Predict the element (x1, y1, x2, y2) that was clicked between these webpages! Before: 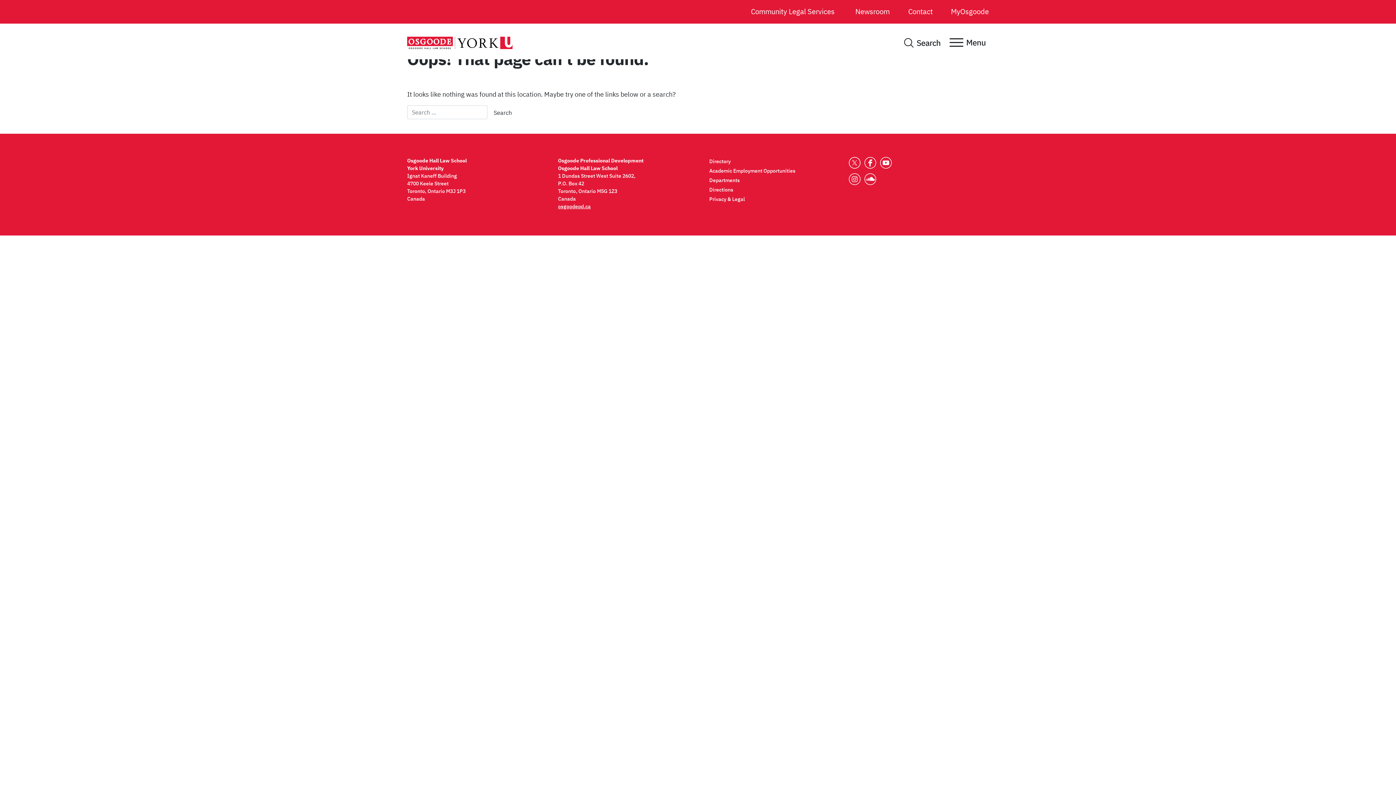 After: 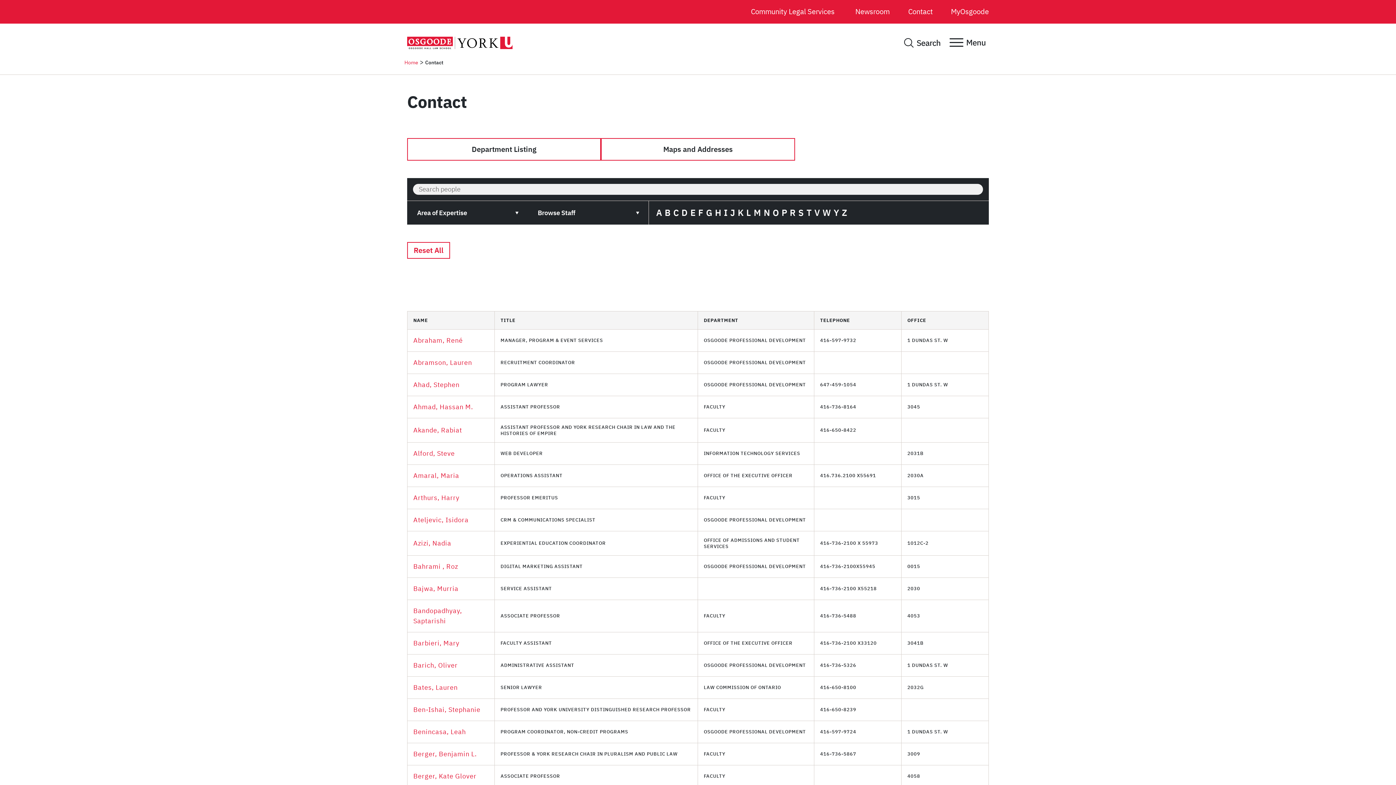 Action: label: Contact bbox: (908, 7, 933, 15)